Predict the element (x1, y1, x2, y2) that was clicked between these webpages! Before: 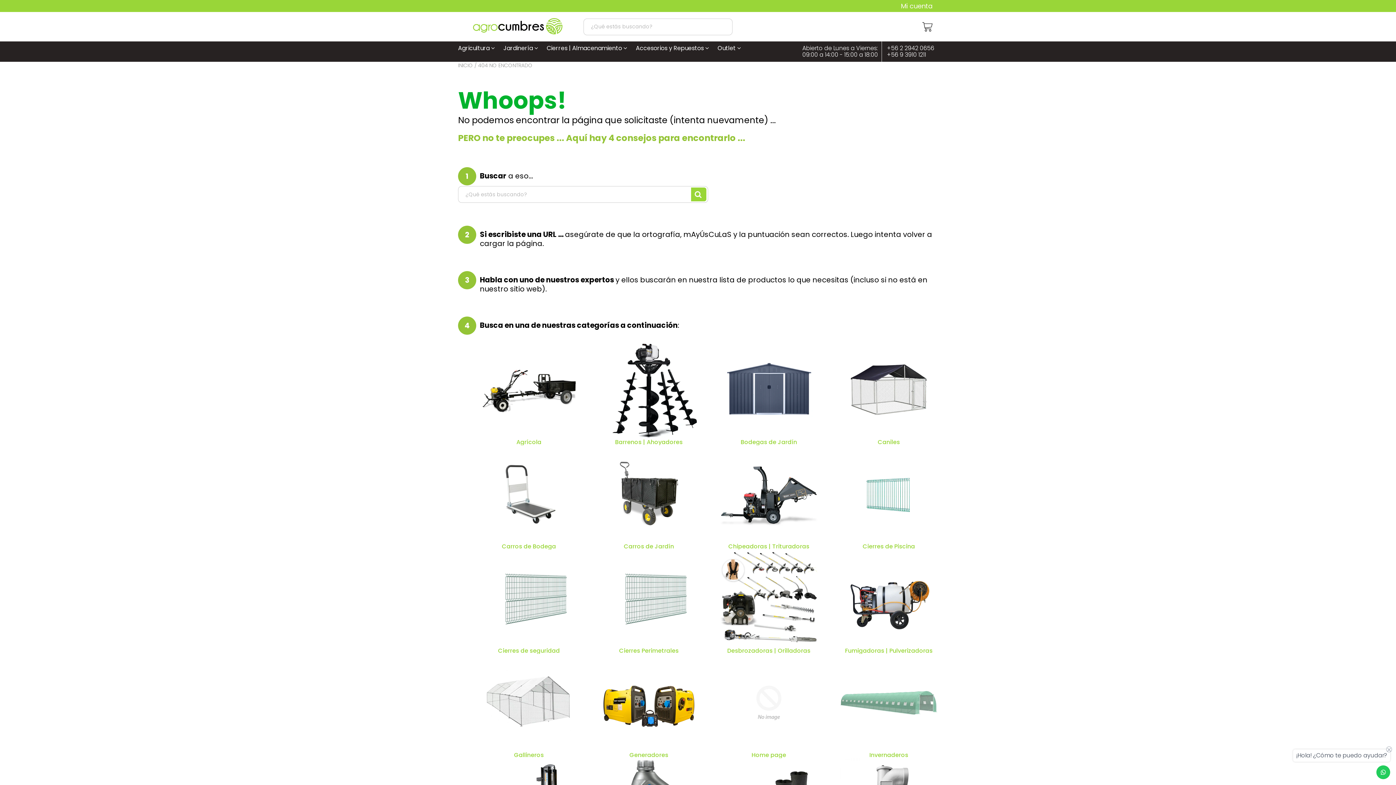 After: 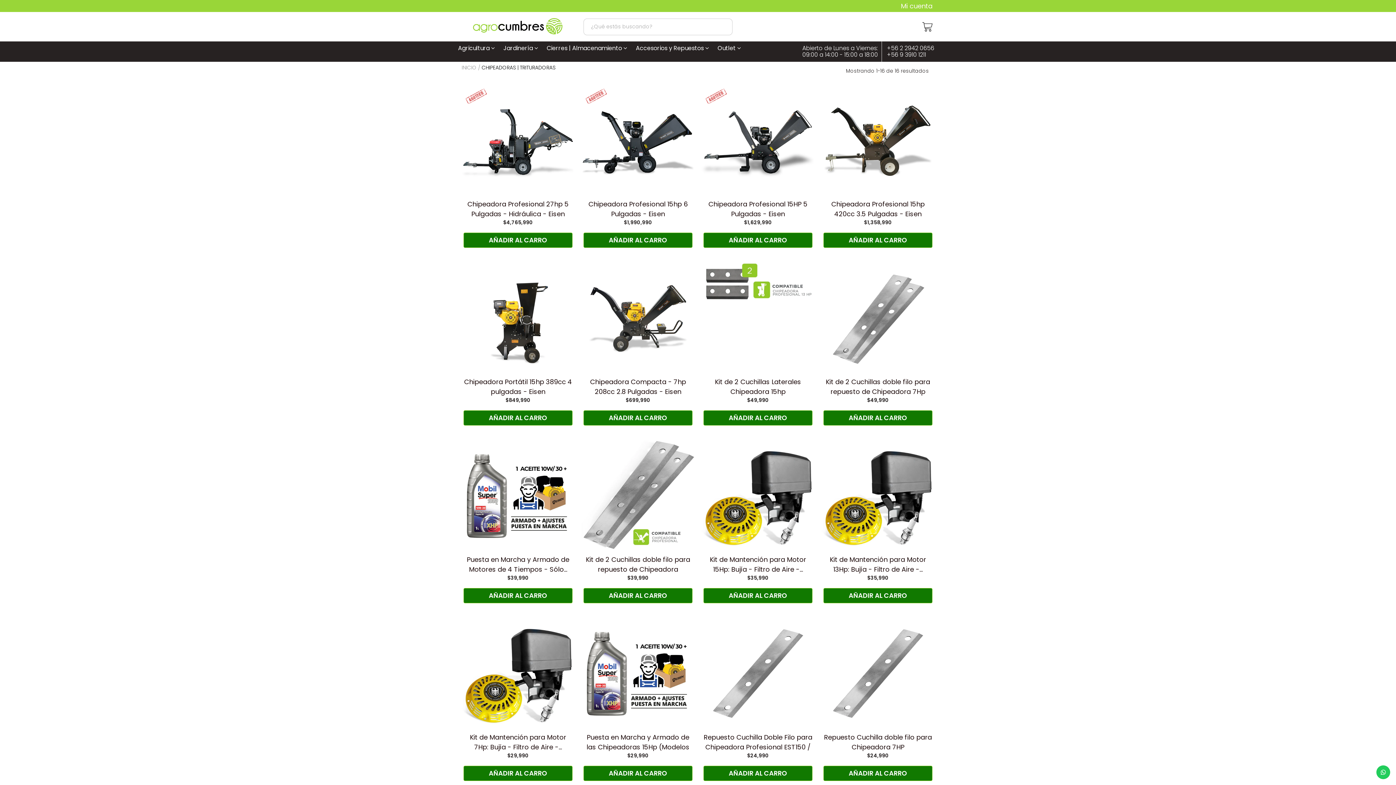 Action: bbox: (720, 543, 818, 549) label: Chipeadoras | Trituradoras